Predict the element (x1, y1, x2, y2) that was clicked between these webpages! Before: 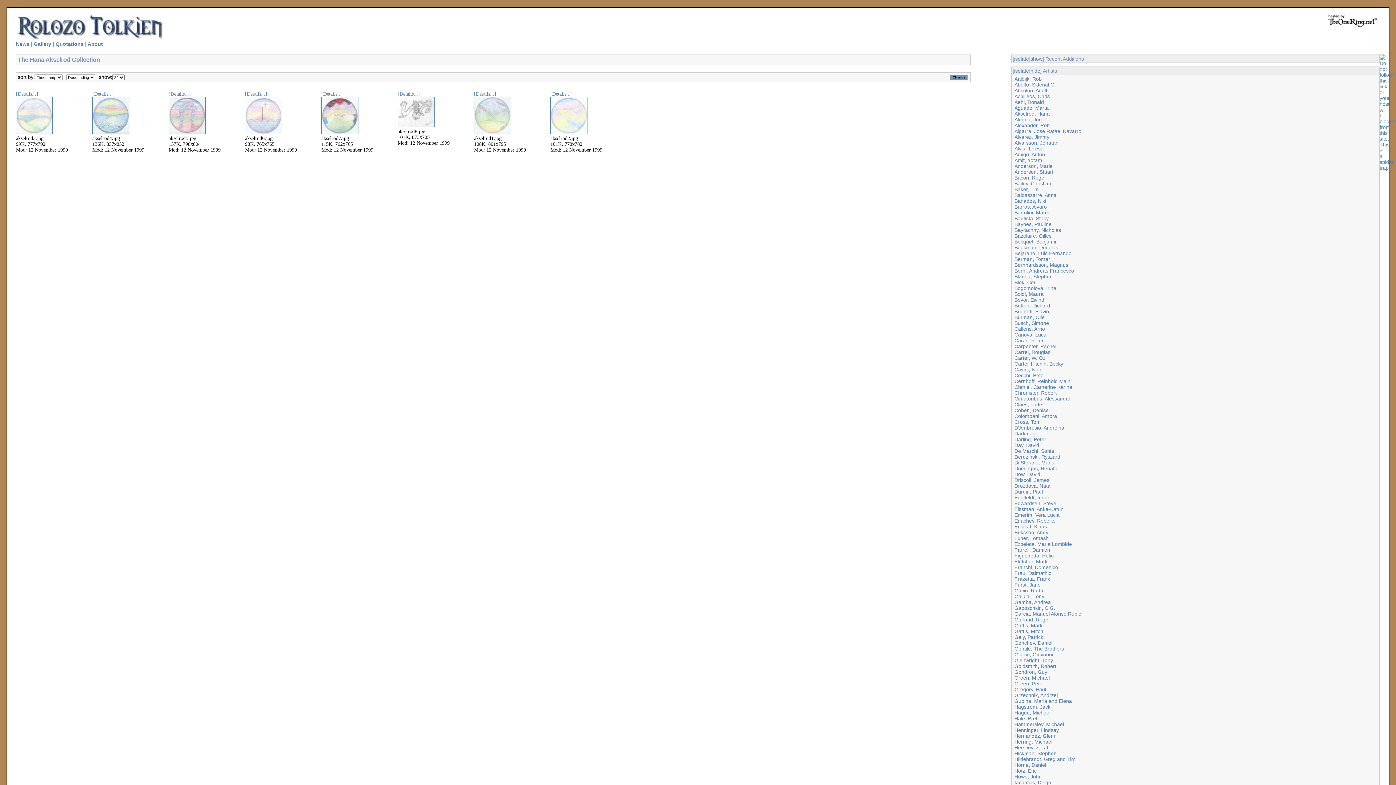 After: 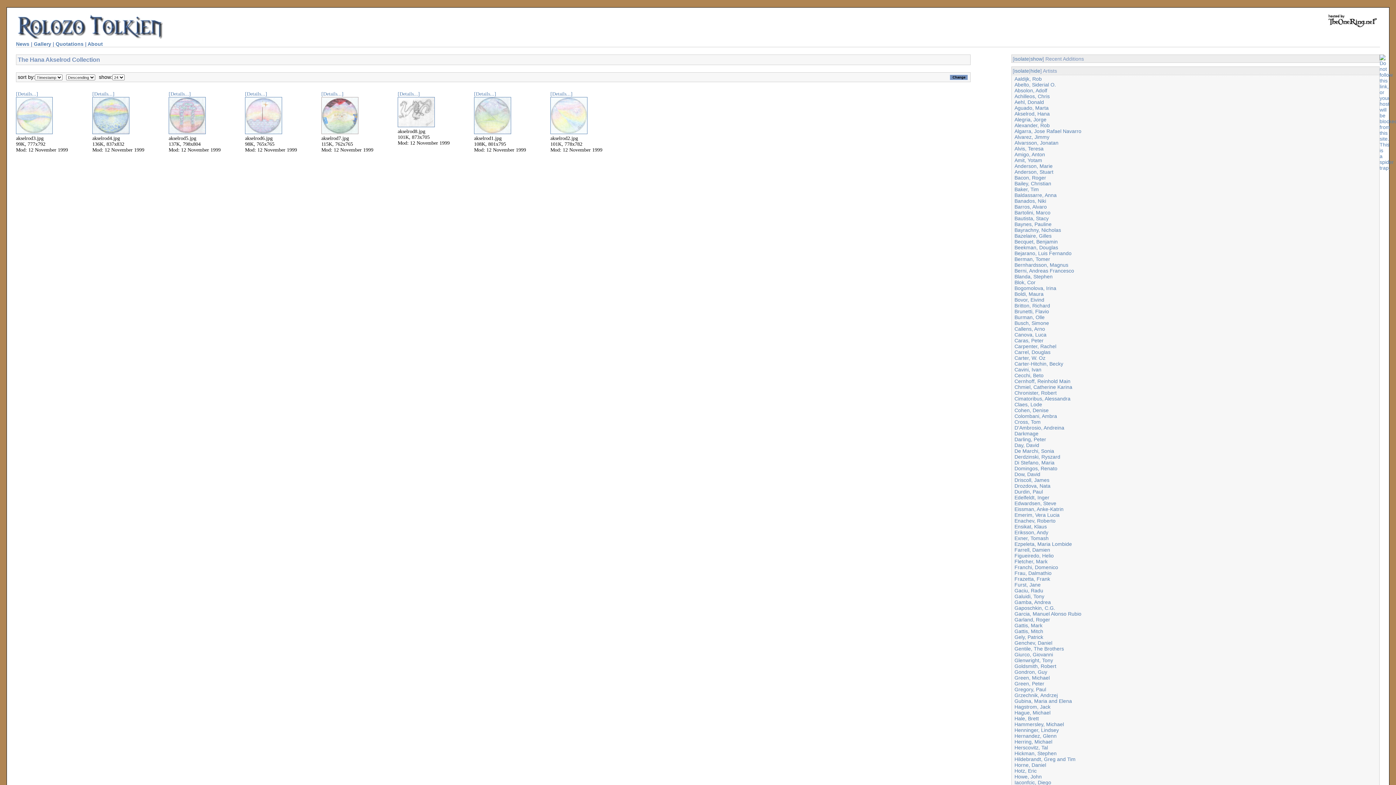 Action: bbox: (321, 129, 358, 135)